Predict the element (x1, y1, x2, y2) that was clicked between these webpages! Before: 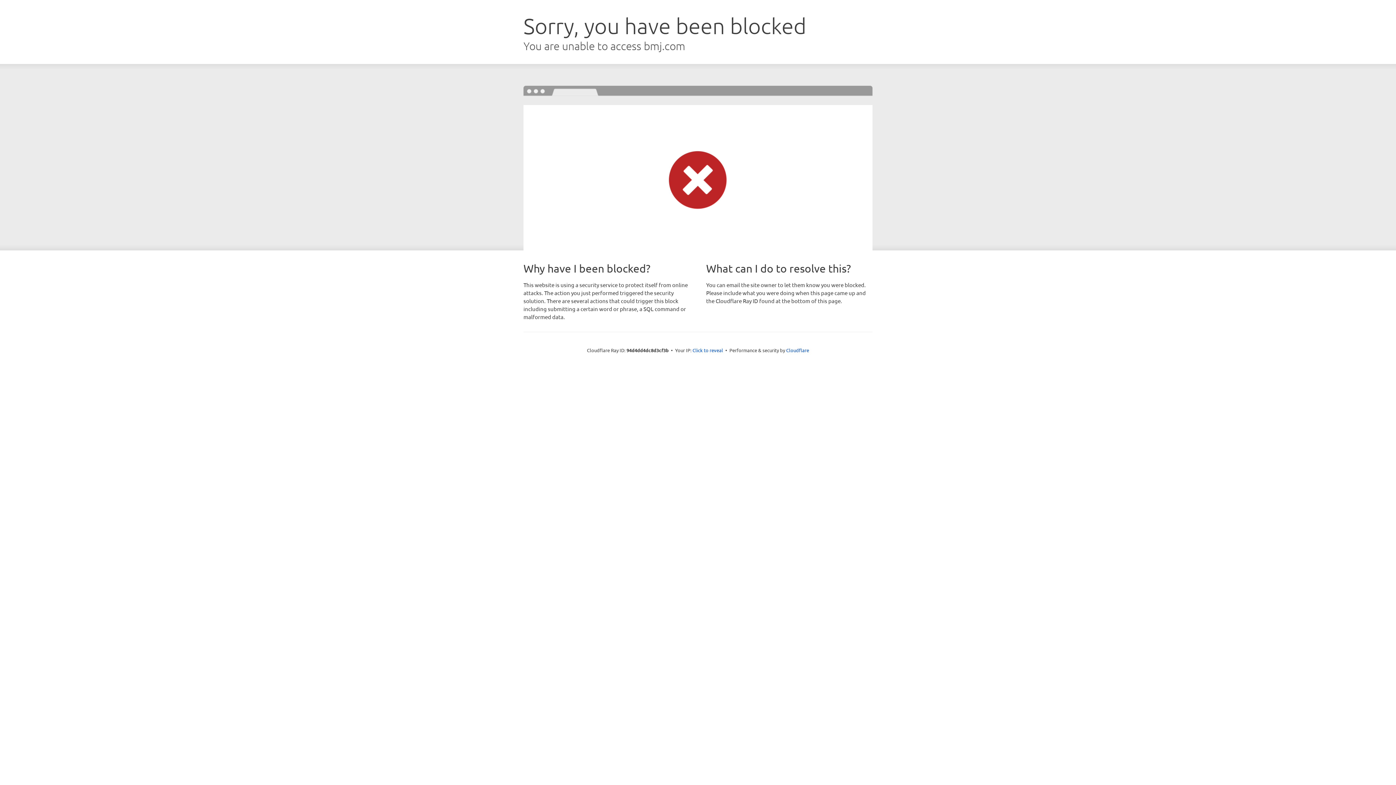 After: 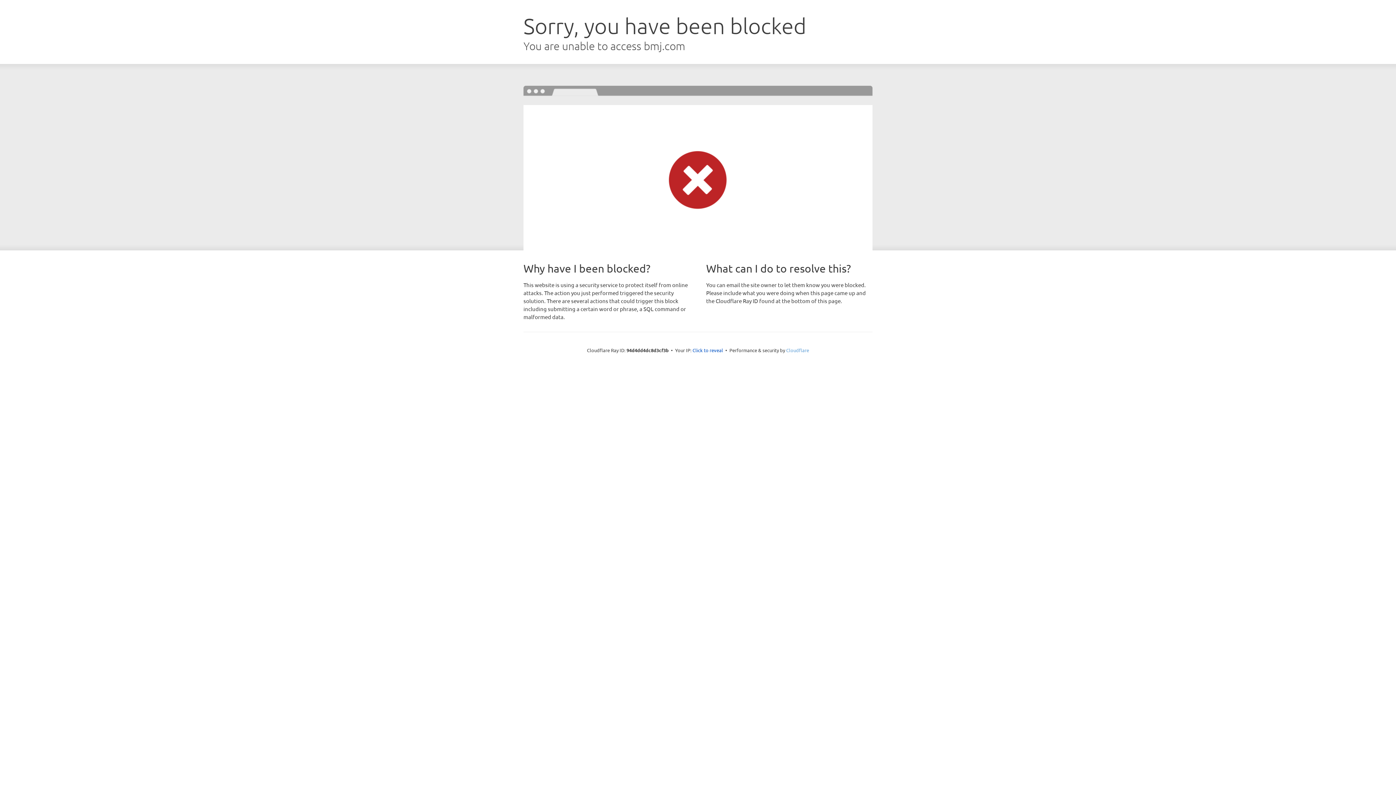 Action: bbox: (786, 347, 809, 353) label: Cloudflare